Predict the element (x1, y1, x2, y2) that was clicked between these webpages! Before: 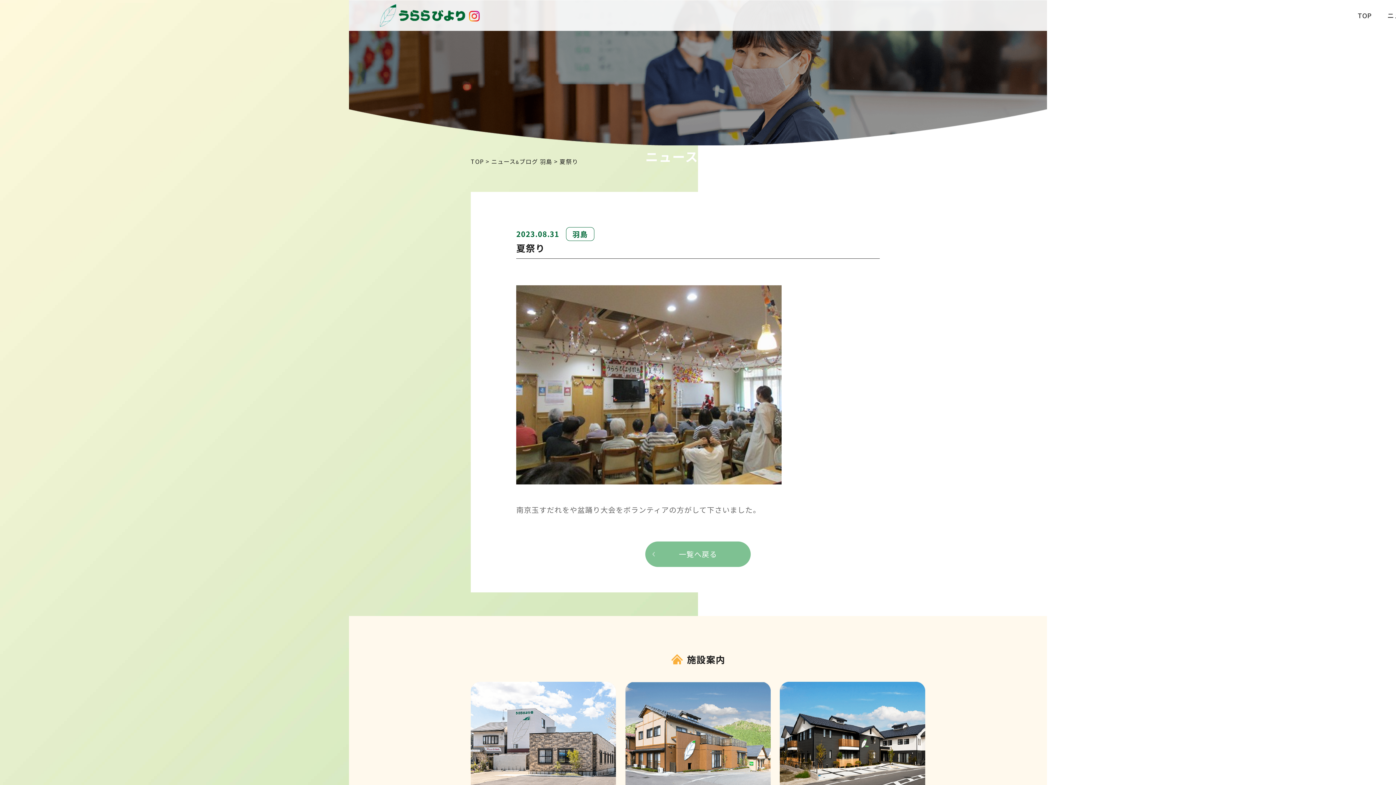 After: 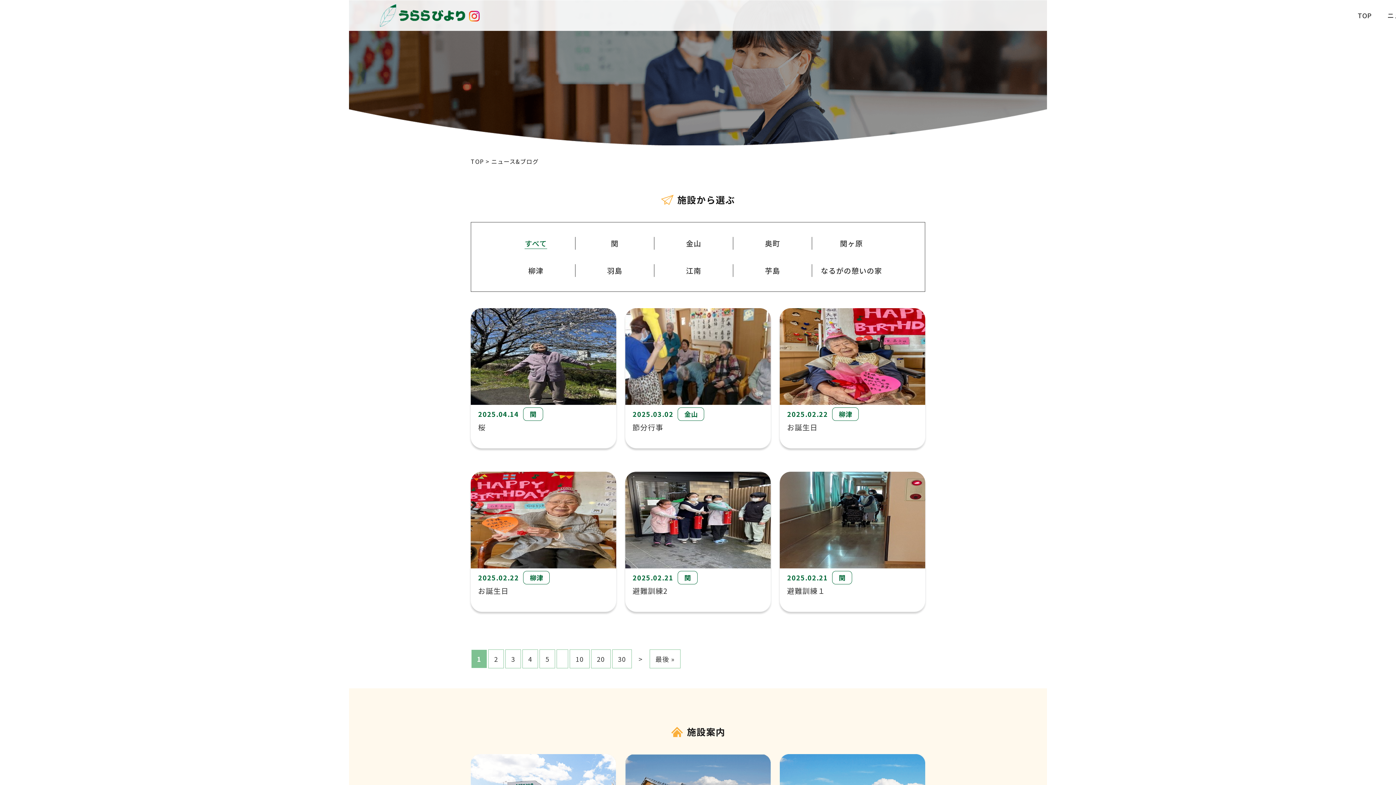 Action: label: 一覧へ戻る bbox: (645, 541, 750, 567)